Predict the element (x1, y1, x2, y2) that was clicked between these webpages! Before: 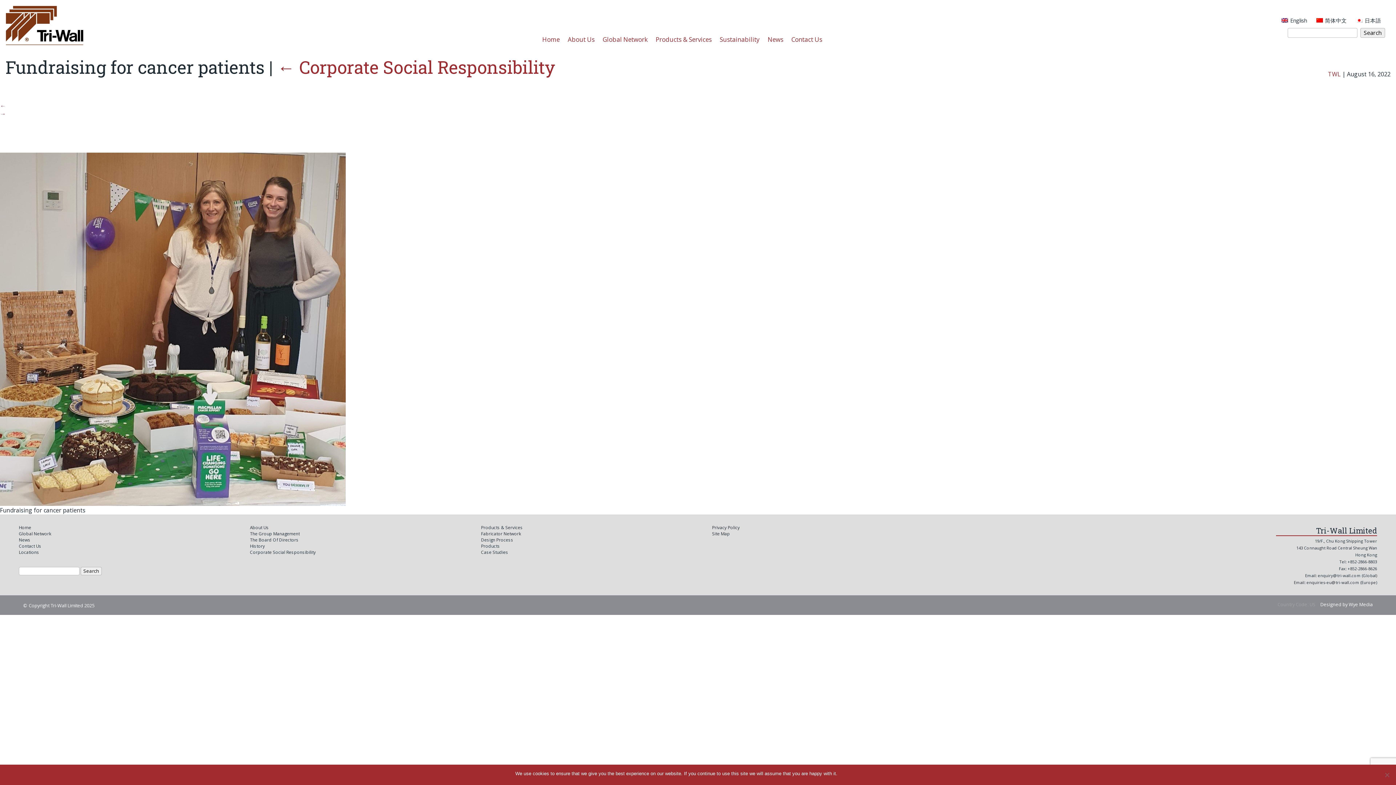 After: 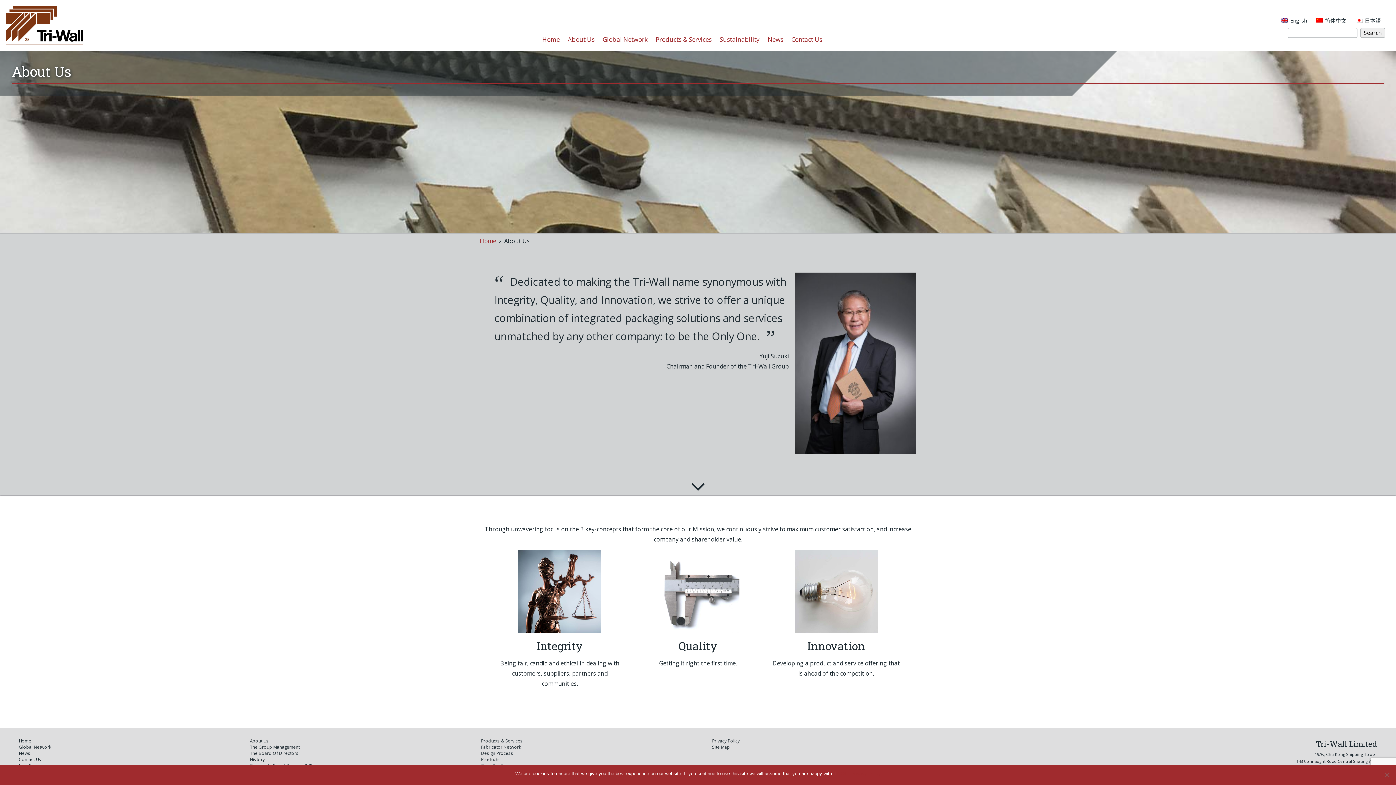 Action: label: About Us bbox: (250, 524, 271, 530)